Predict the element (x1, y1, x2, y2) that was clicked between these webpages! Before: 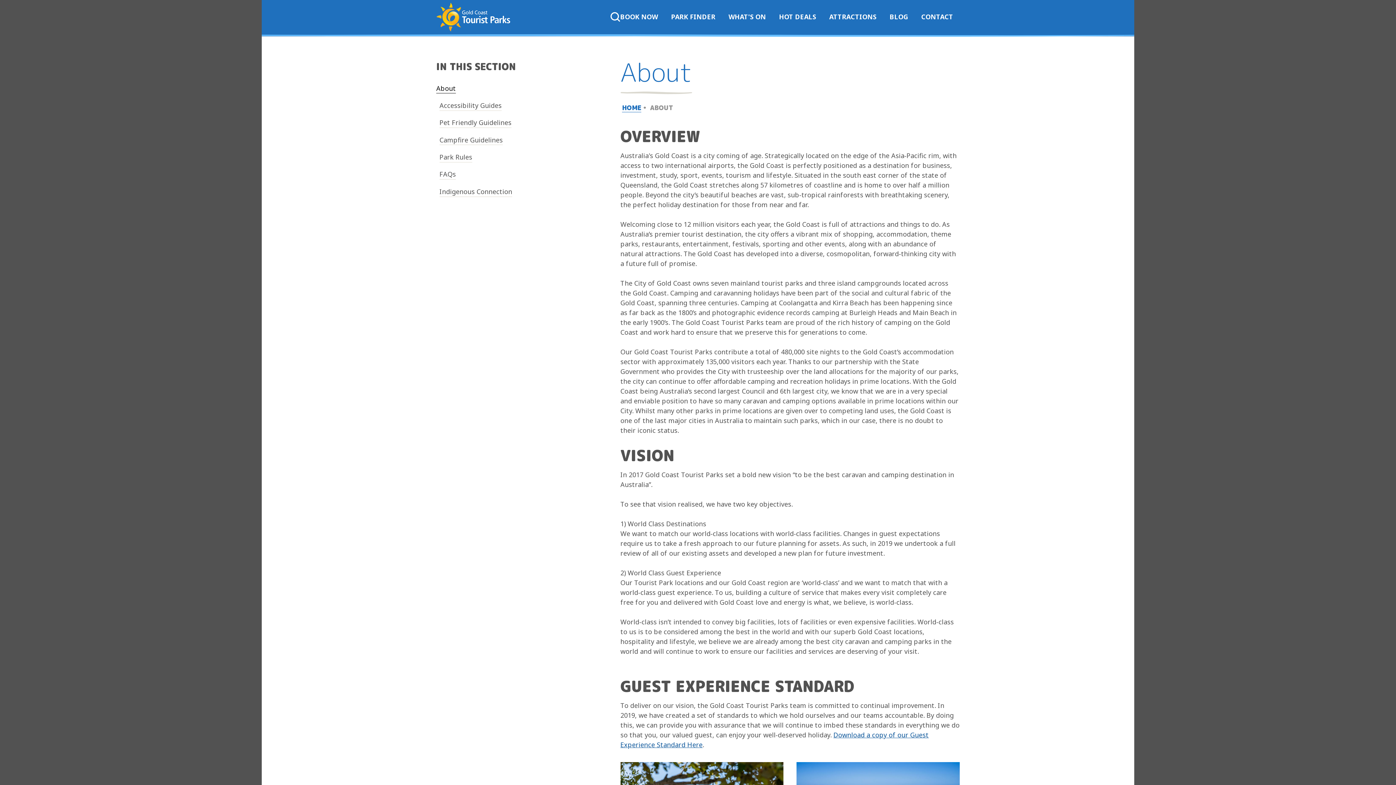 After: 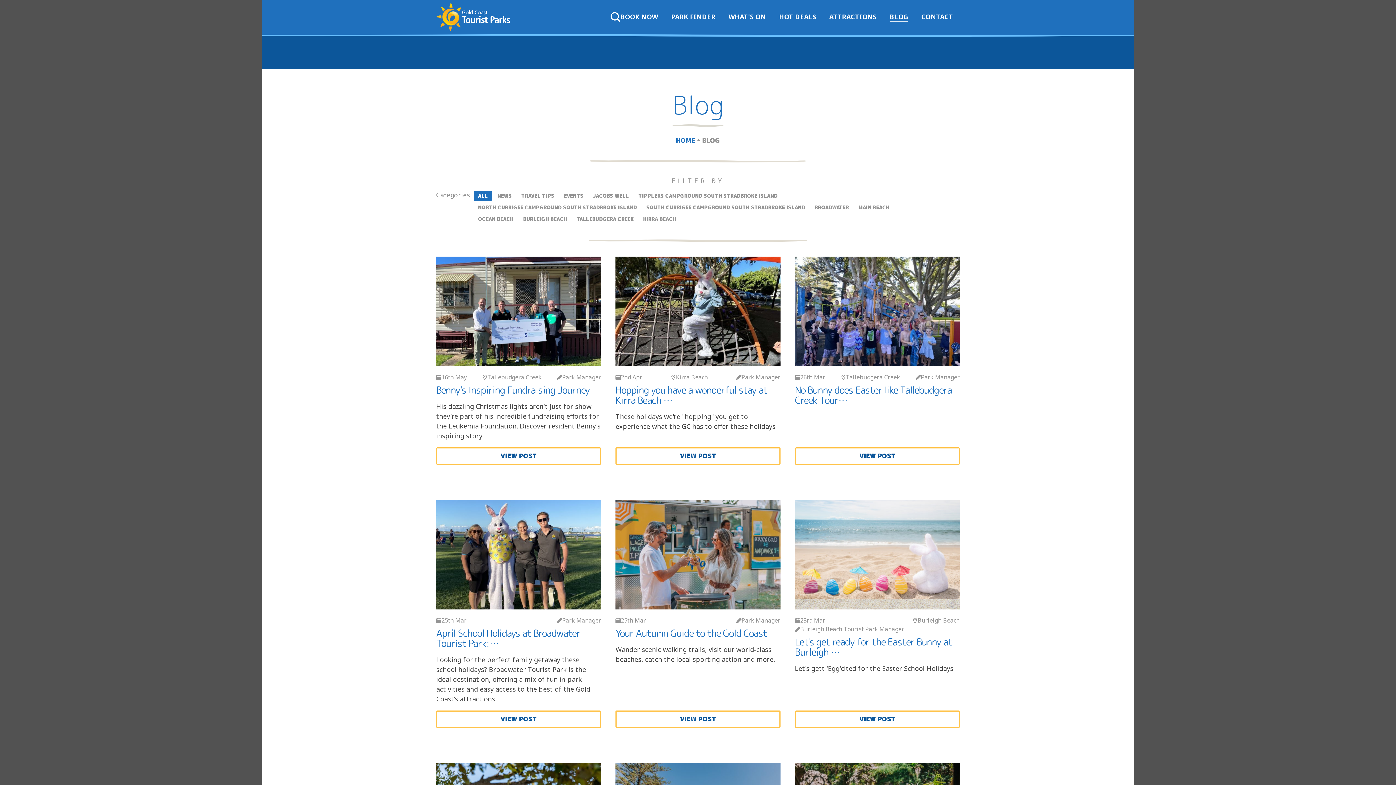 Action: label: BLOG bbox: (883, 5, 914, 28)